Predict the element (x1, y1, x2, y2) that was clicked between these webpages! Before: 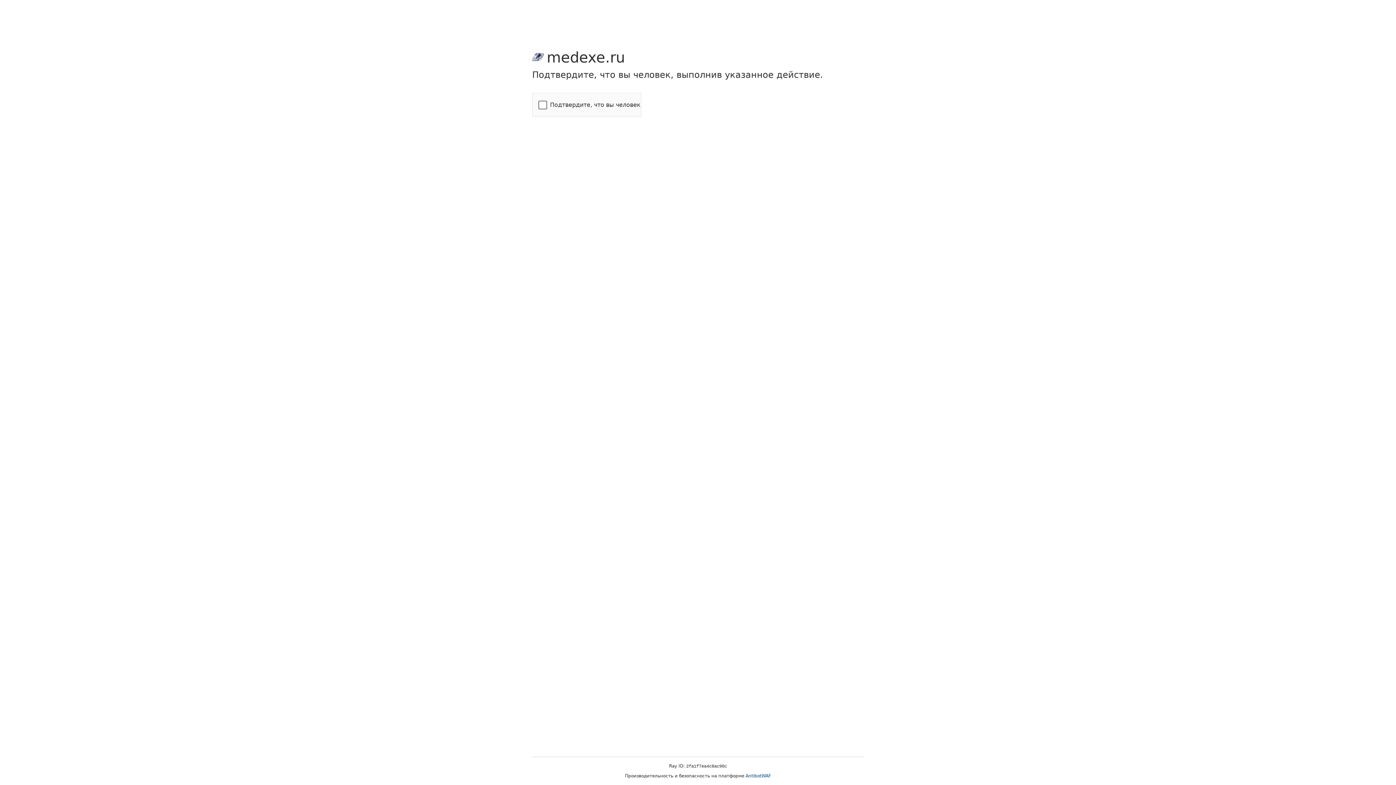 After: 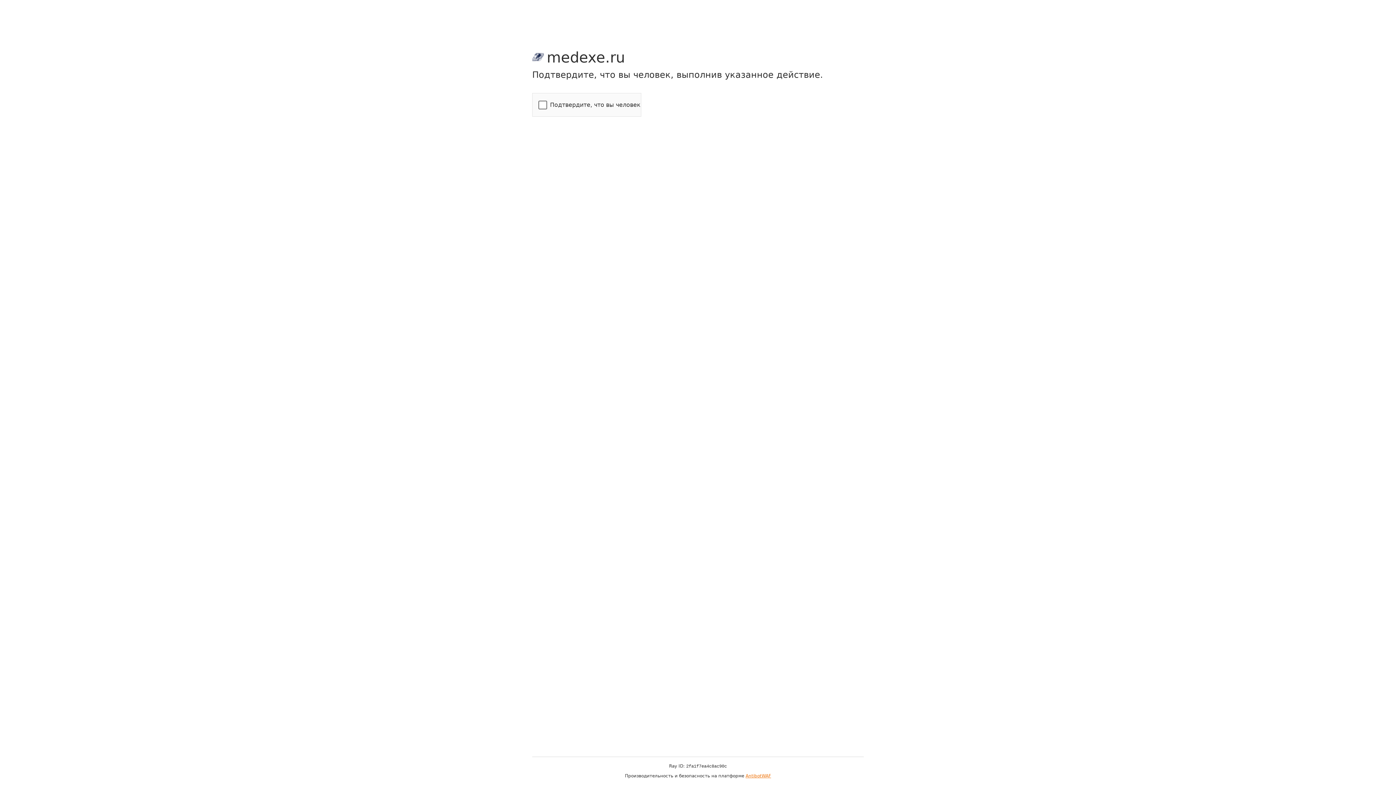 Action: label: AntibotWAF bbox: (745, 773, 771, 778)